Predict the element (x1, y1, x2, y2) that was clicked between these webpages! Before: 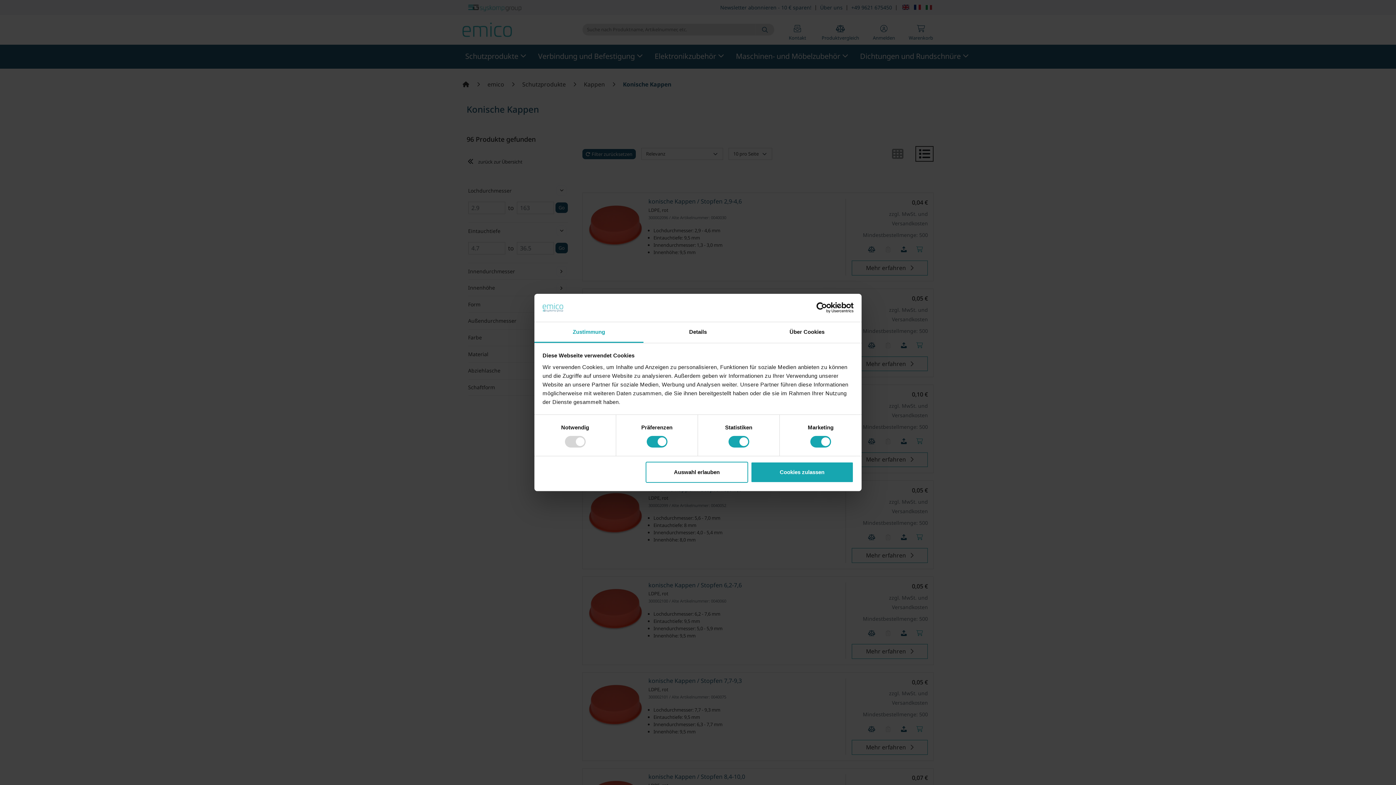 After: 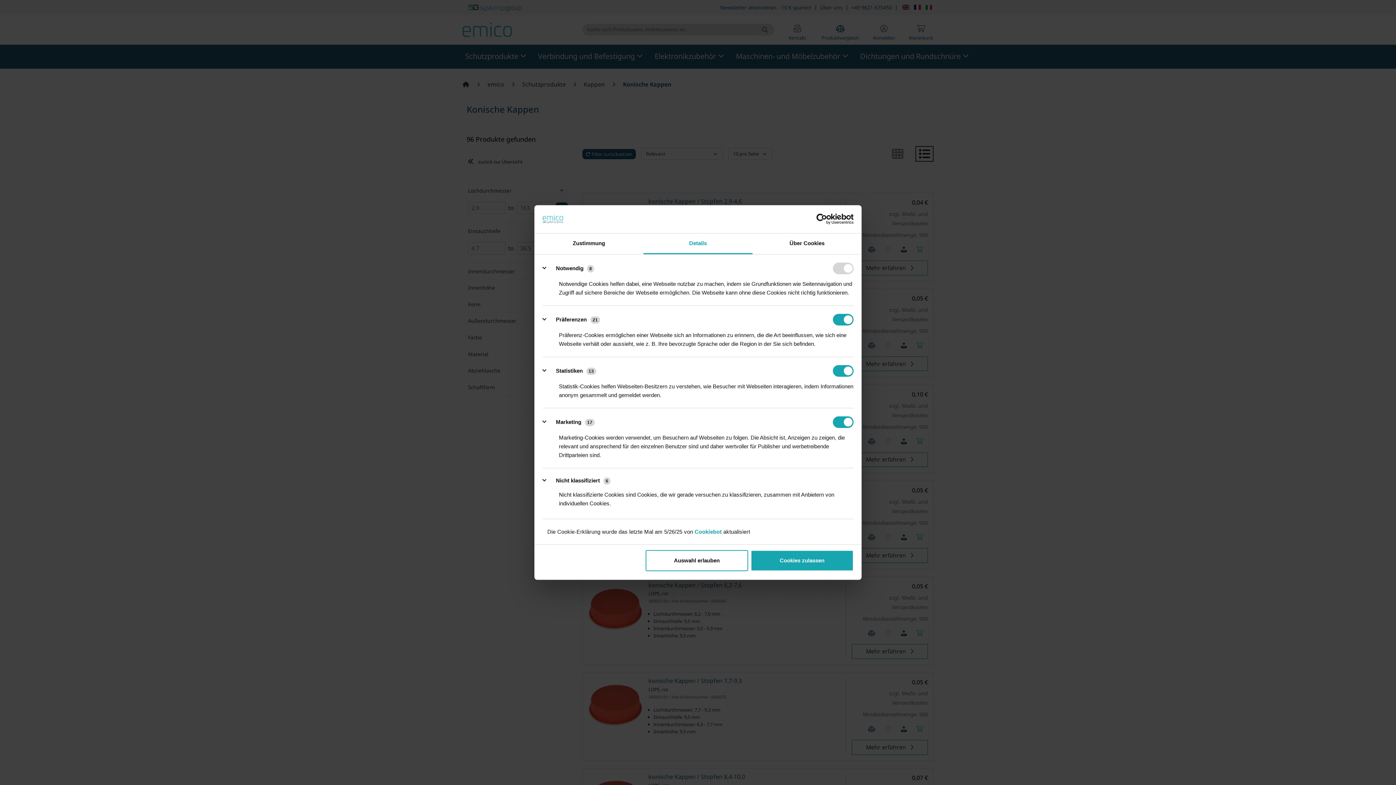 Action: label: Details bbox: (643, 322, 752, 343)